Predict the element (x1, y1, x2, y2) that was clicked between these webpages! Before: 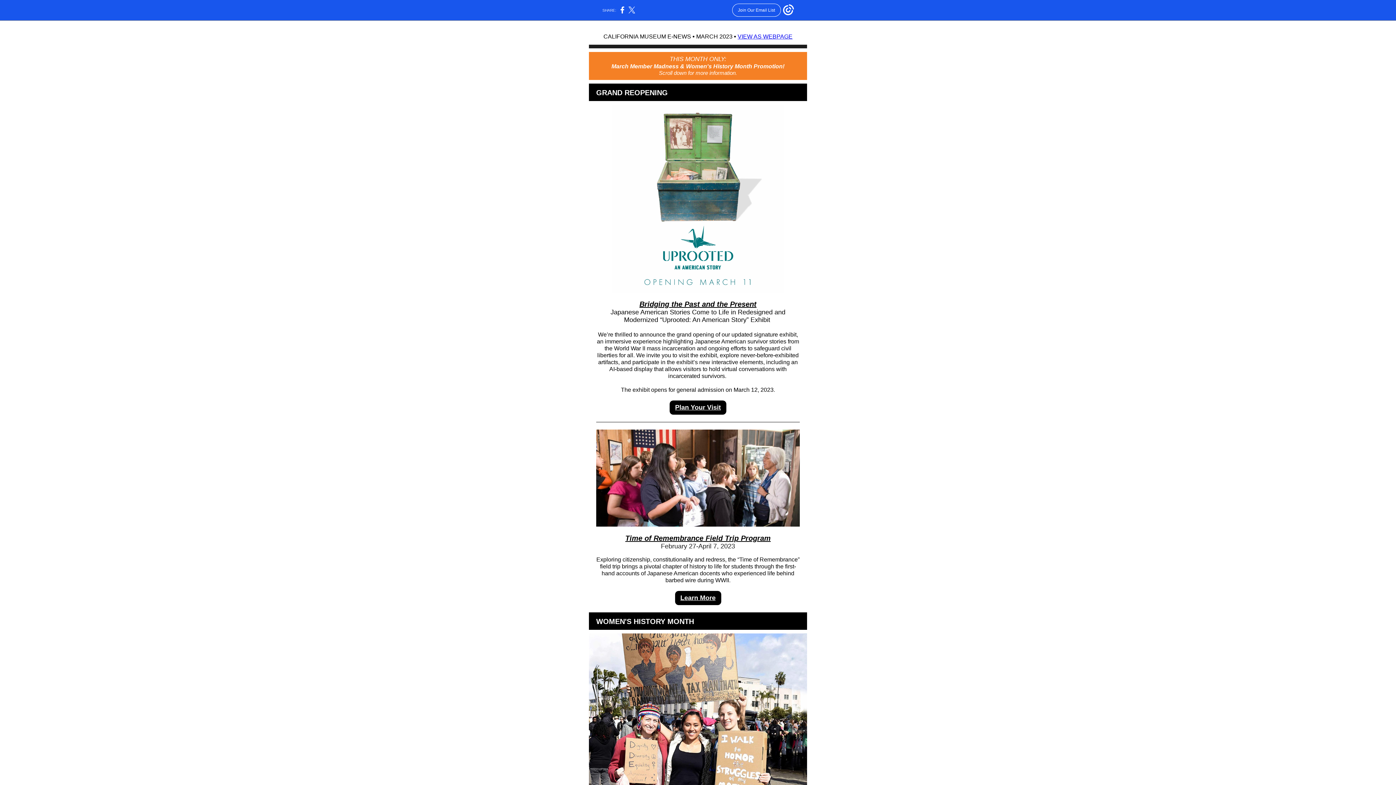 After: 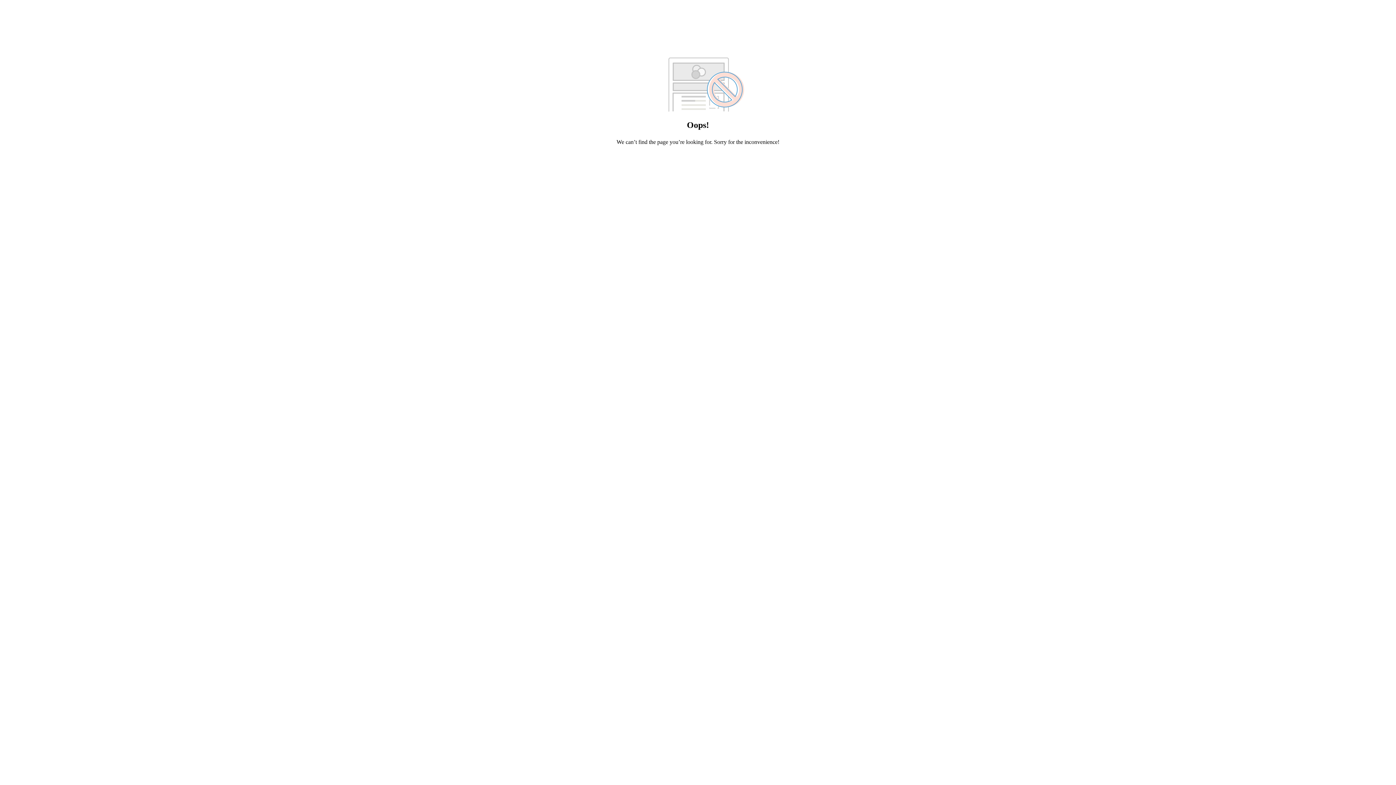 Action: label: VIEW AS WEBPAGE bbox: (737, 33, 792, 39)